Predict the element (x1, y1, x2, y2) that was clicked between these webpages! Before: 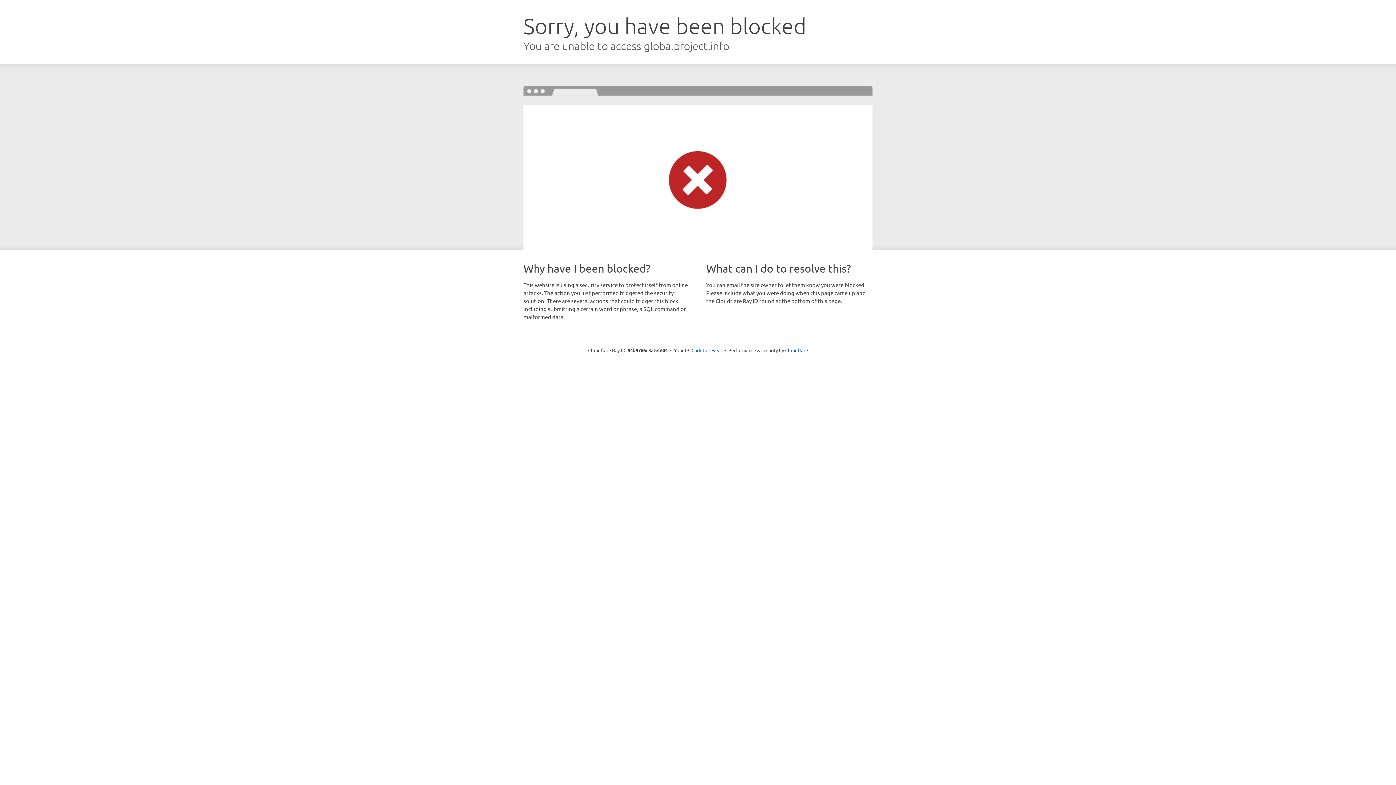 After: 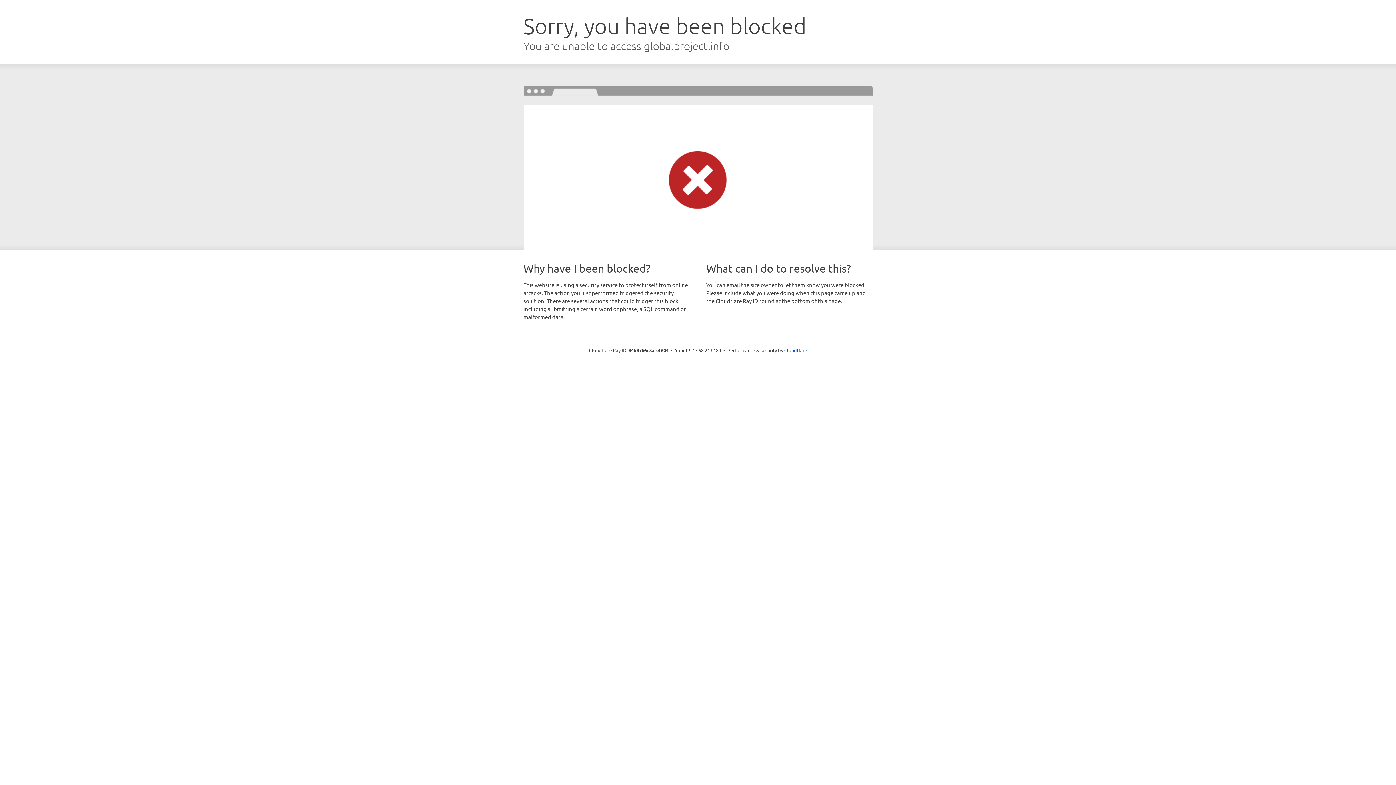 Action: bbox: (691, 346, 722, 353) label: Click to reveal